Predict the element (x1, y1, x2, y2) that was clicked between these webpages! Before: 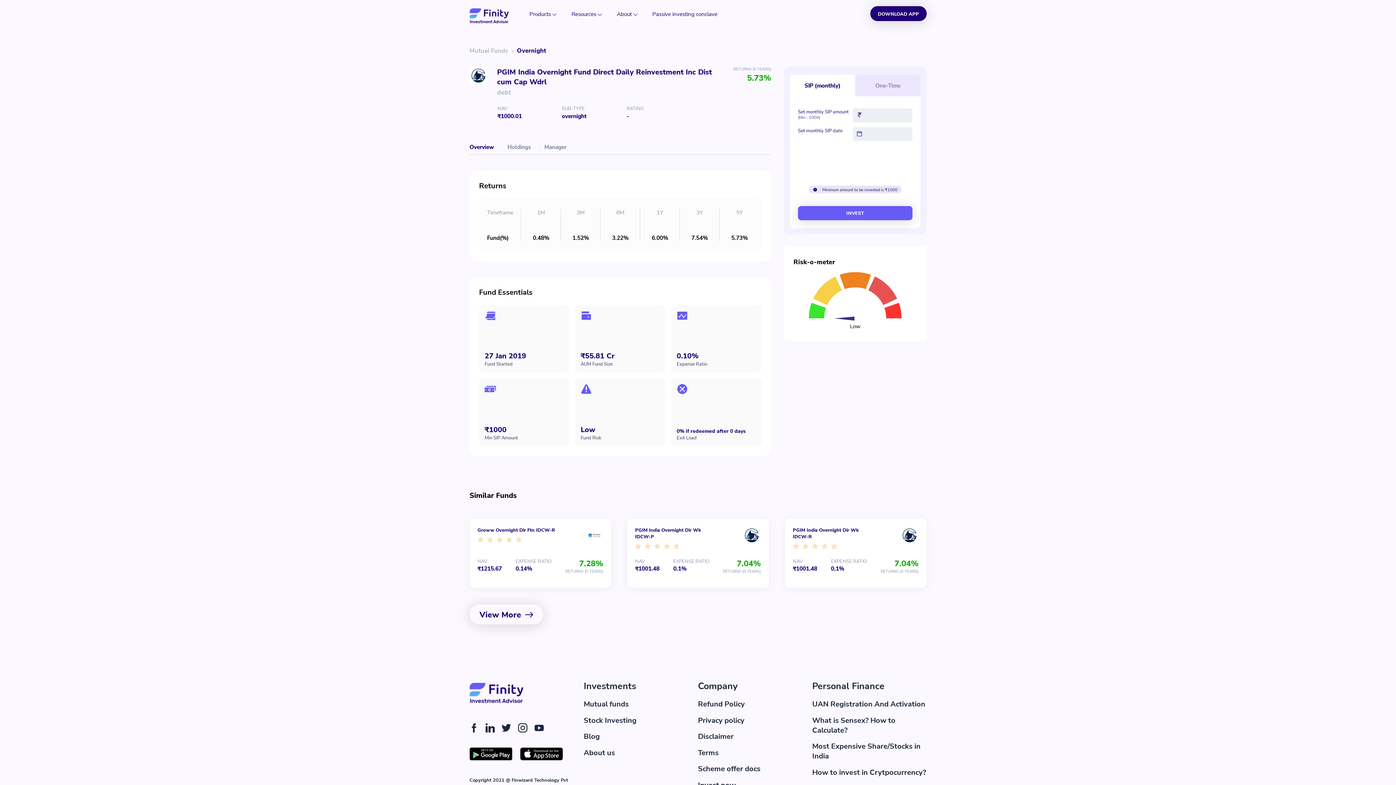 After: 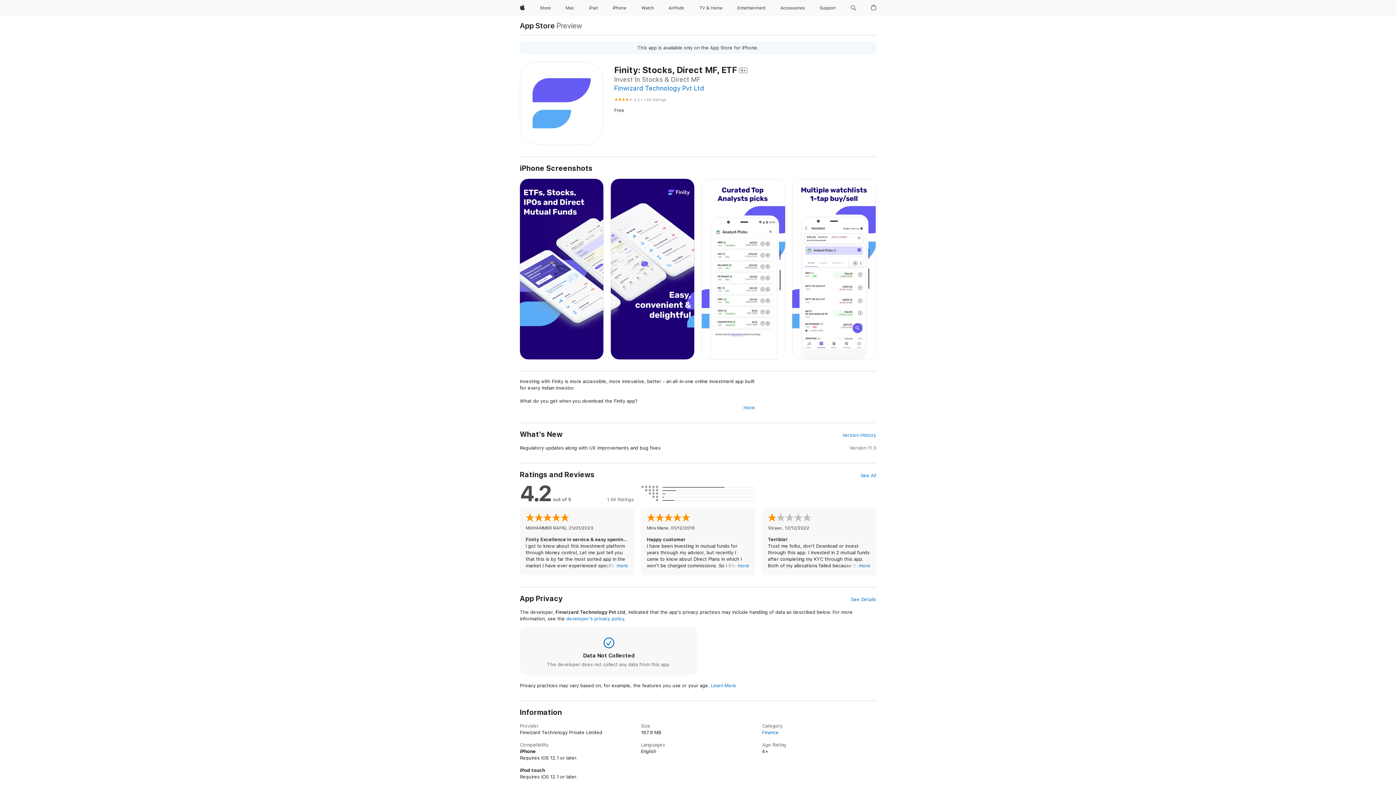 Action: bbox: (870, 6, 926, 21) label: DOWNLOAD APP